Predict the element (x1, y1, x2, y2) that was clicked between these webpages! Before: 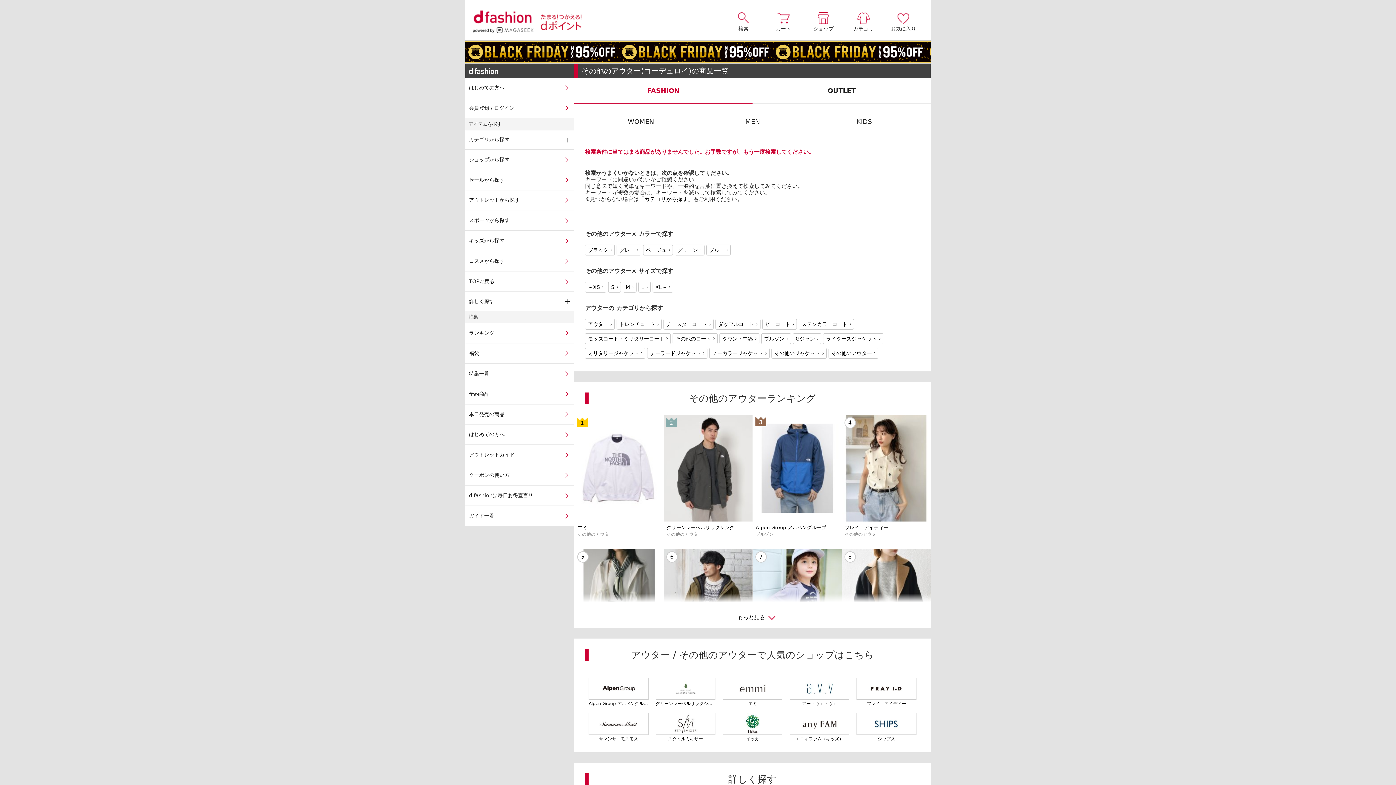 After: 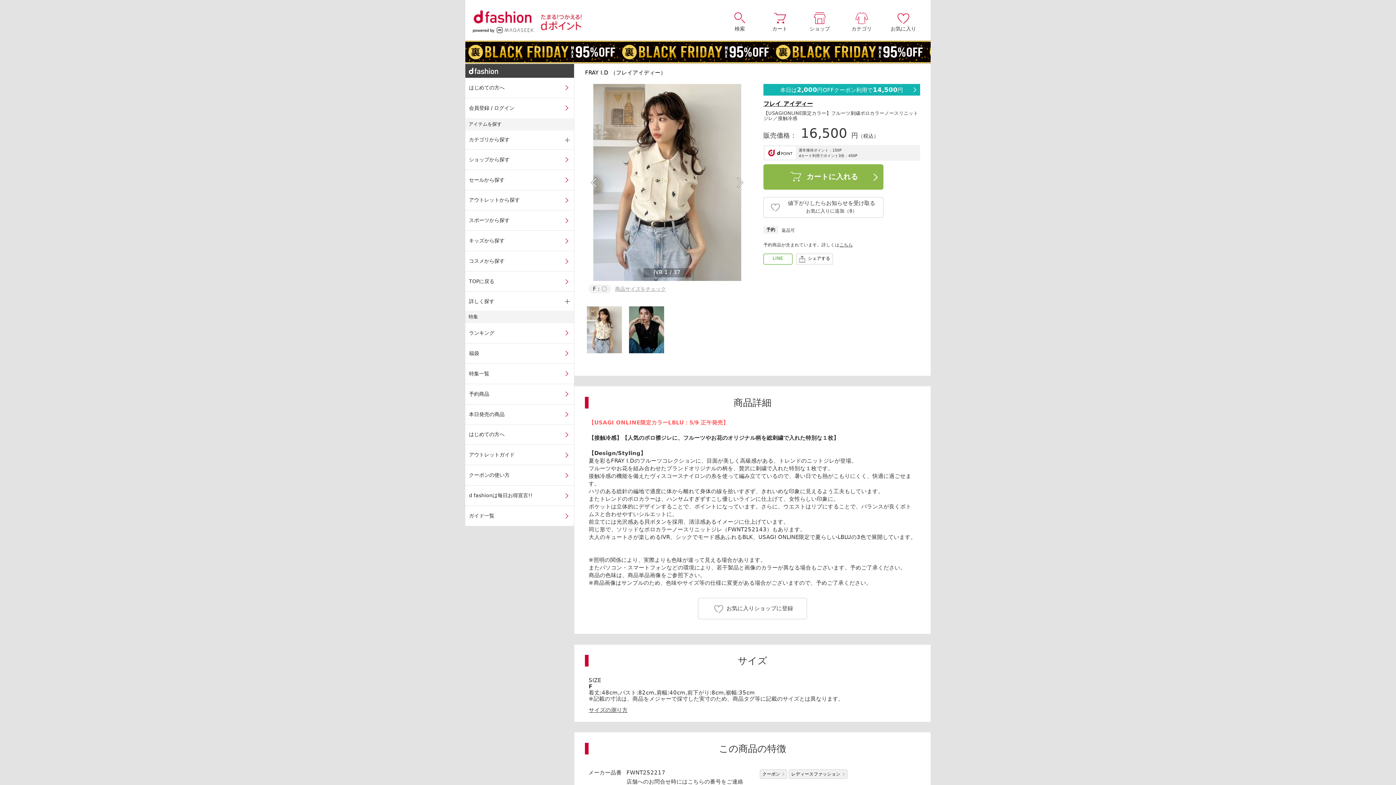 Action: bbox: (841, 414, 930, 536) label: 4
フレイ　アイディー
その他のアウター